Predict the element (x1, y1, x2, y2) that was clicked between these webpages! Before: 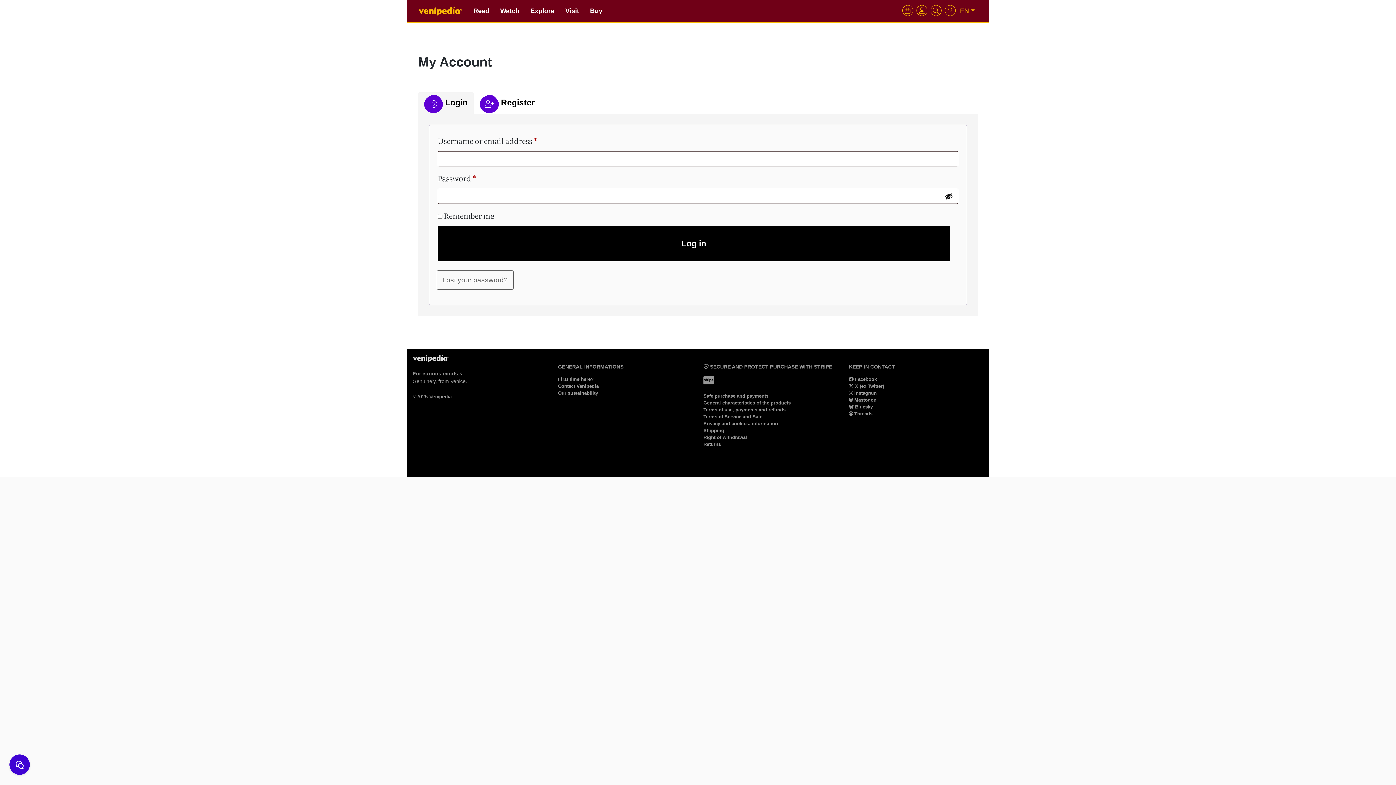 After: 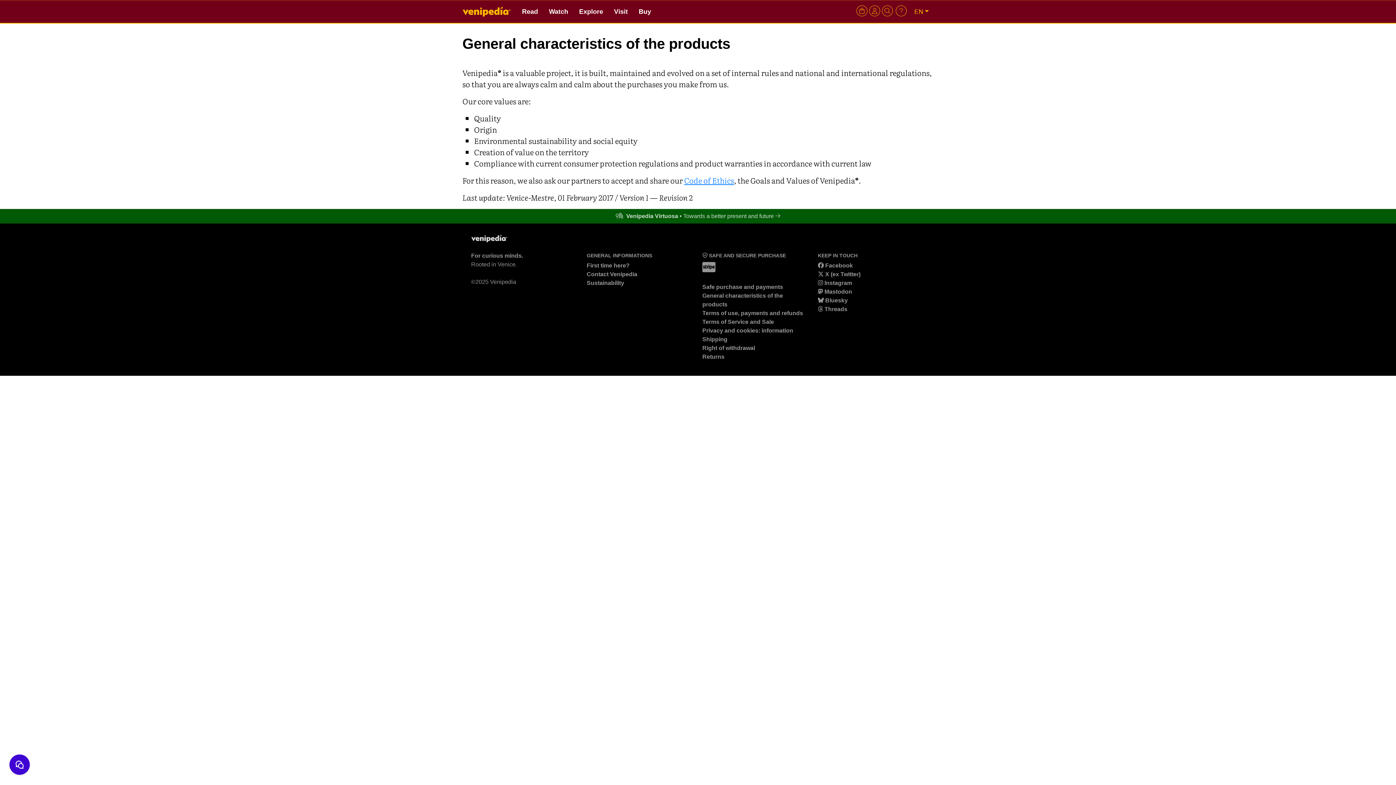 Action: bbox: (703, 399, 838, 406) label: General characteristics of the products